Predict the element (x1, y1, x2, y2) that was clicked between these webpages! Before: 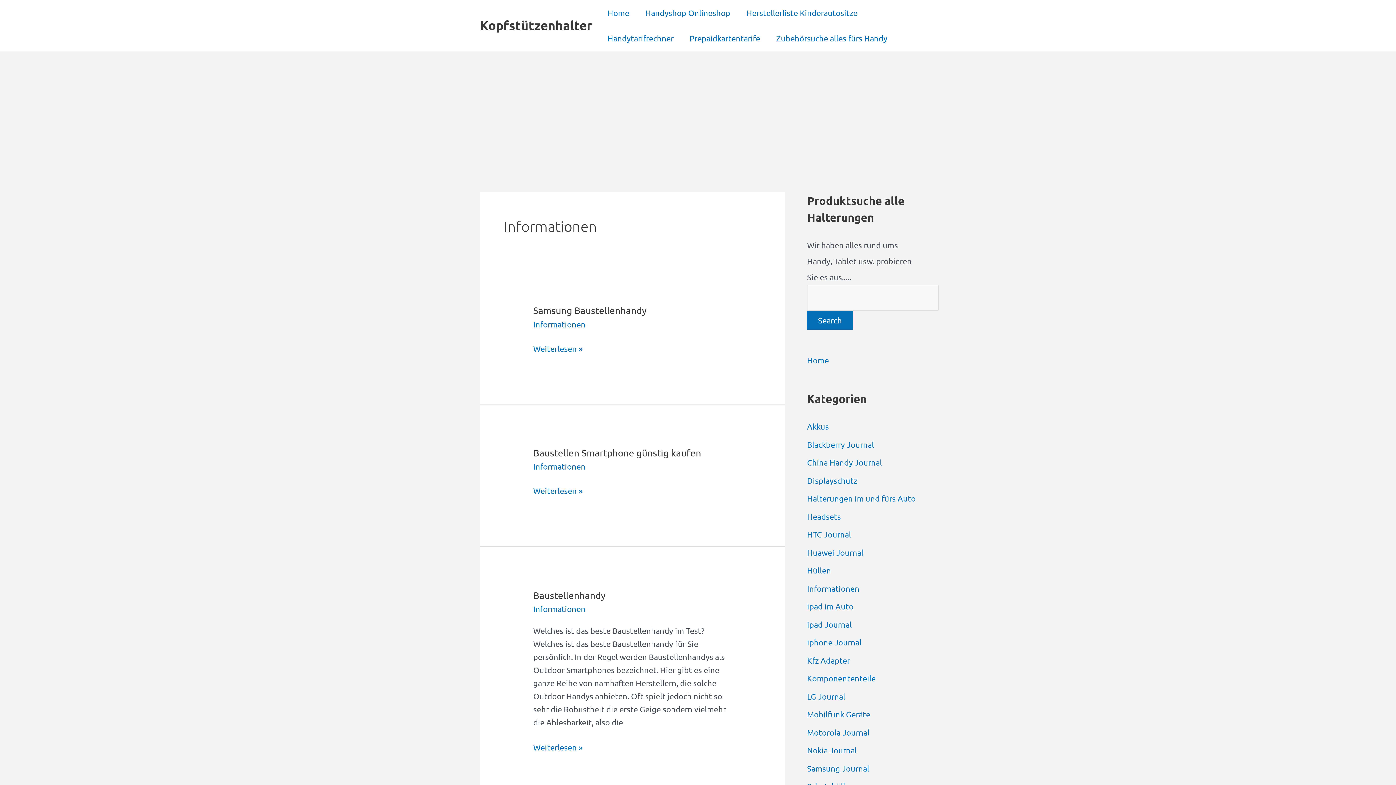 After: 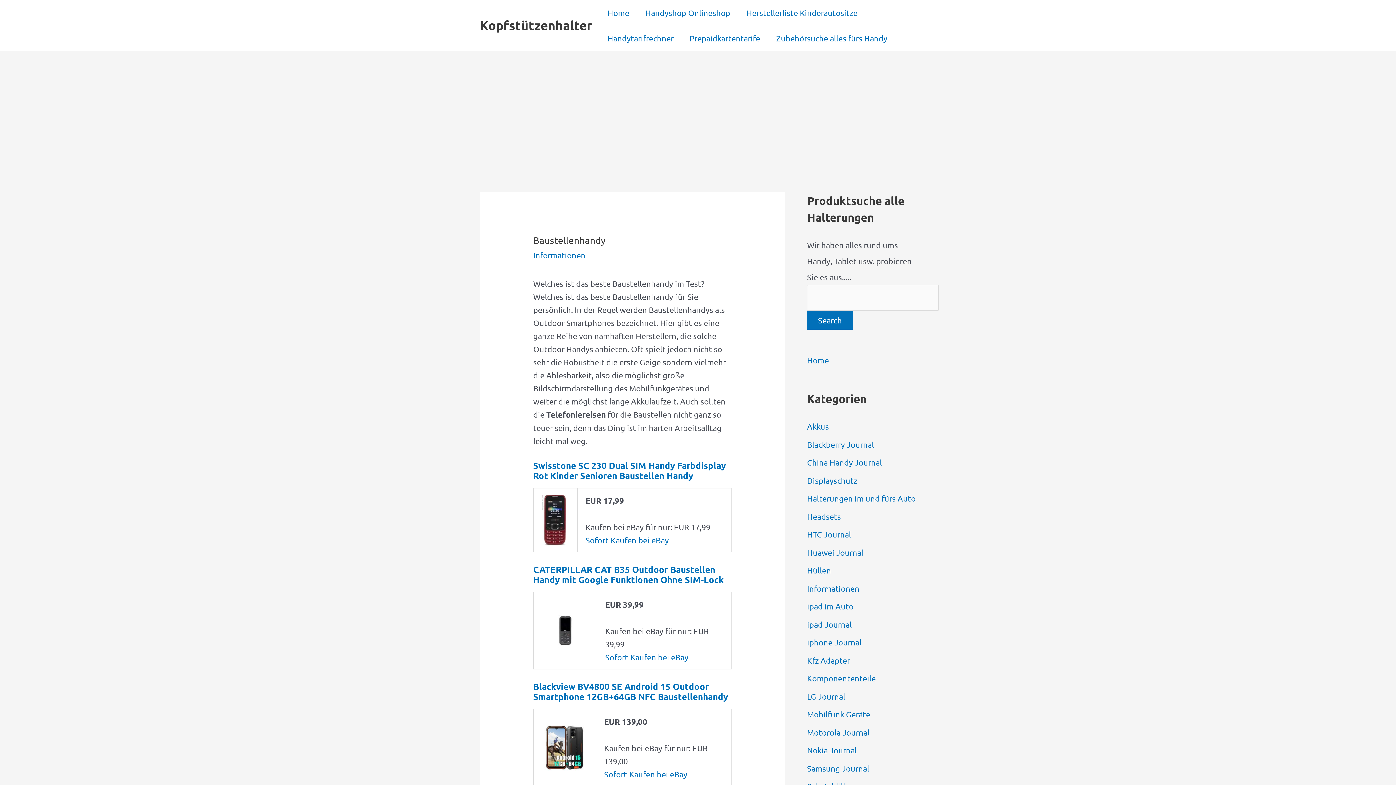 Action: label: Baustellenhandy
Weiterlesen » bbox: (533, 741, 582, 754)